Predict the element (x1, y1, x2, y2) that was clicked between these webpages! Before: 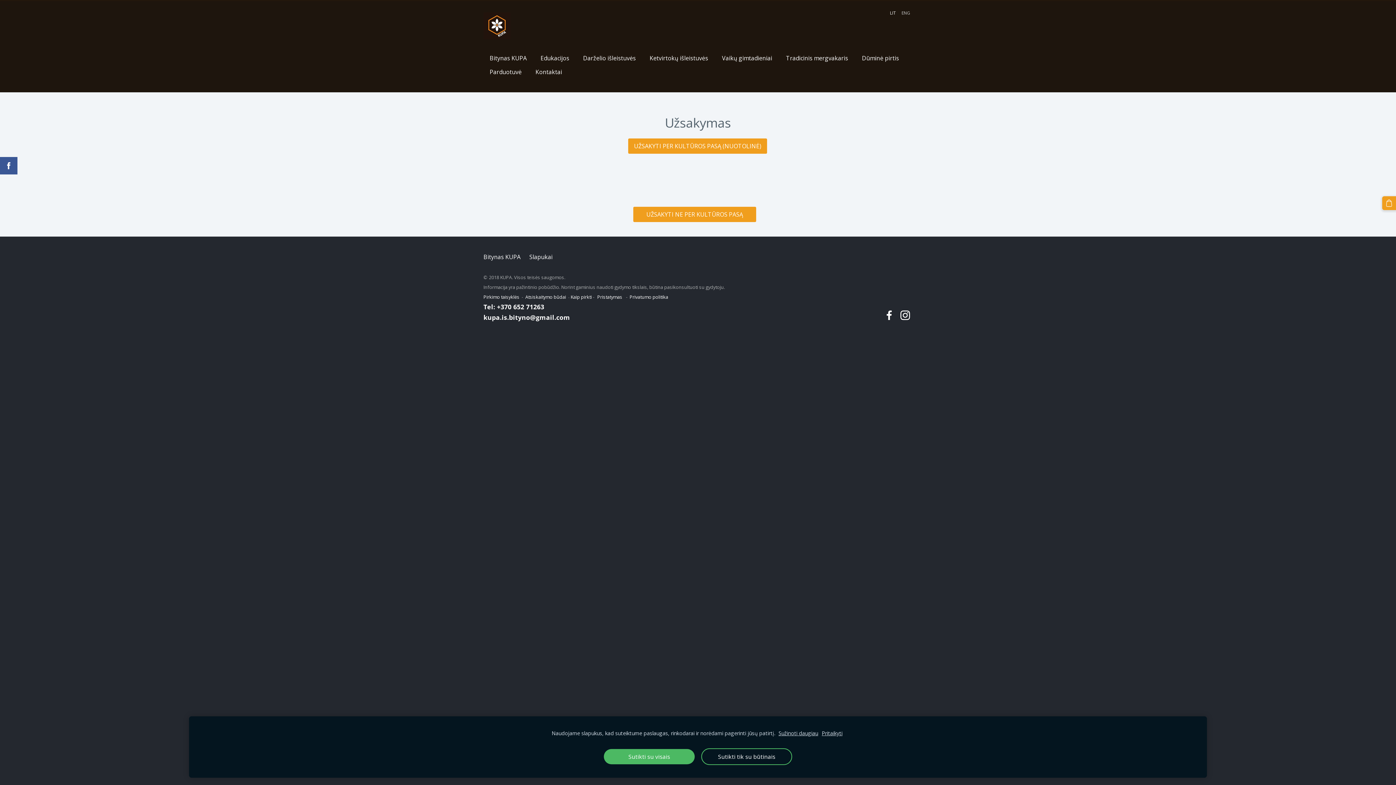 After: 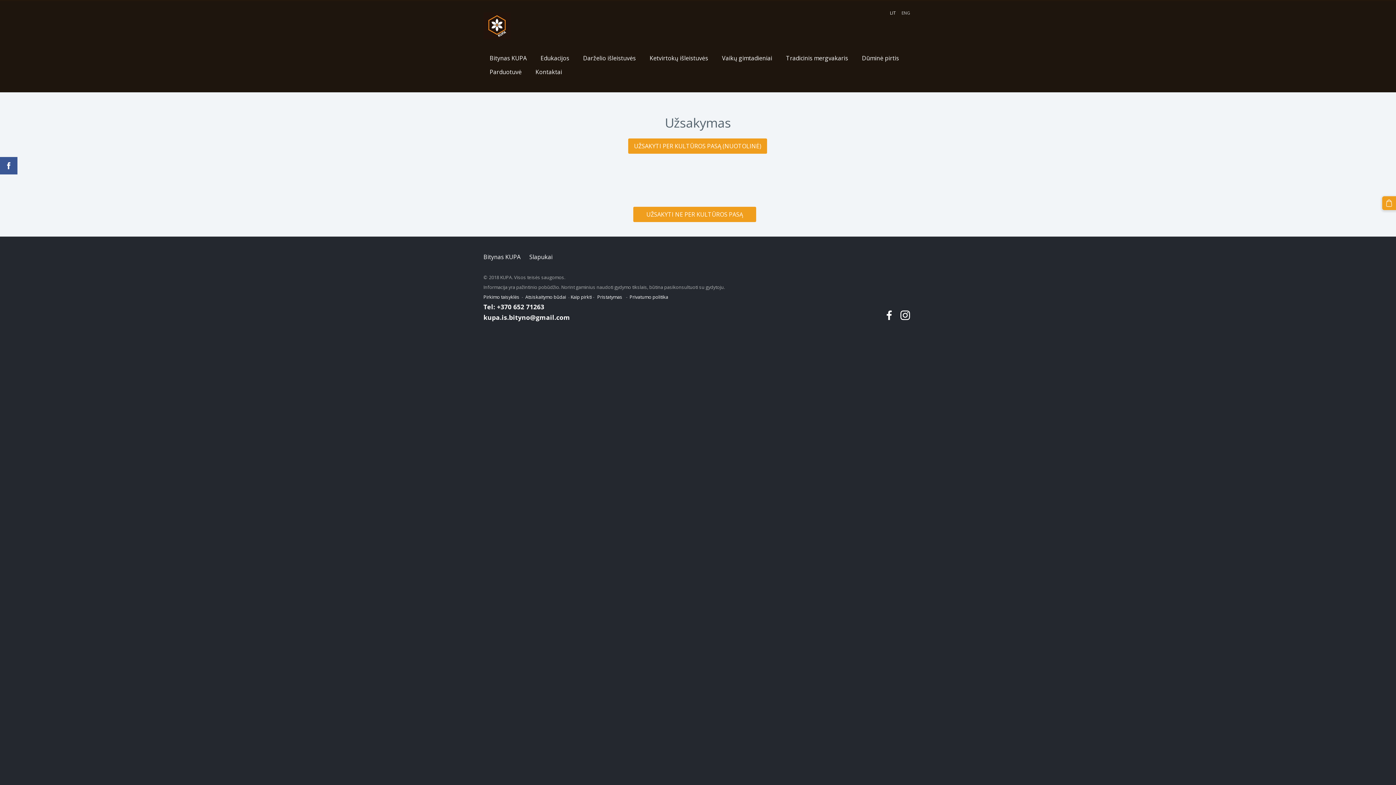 Action: label: Sutikti tik su būtinais bbox: (701, 748, 792, 765)